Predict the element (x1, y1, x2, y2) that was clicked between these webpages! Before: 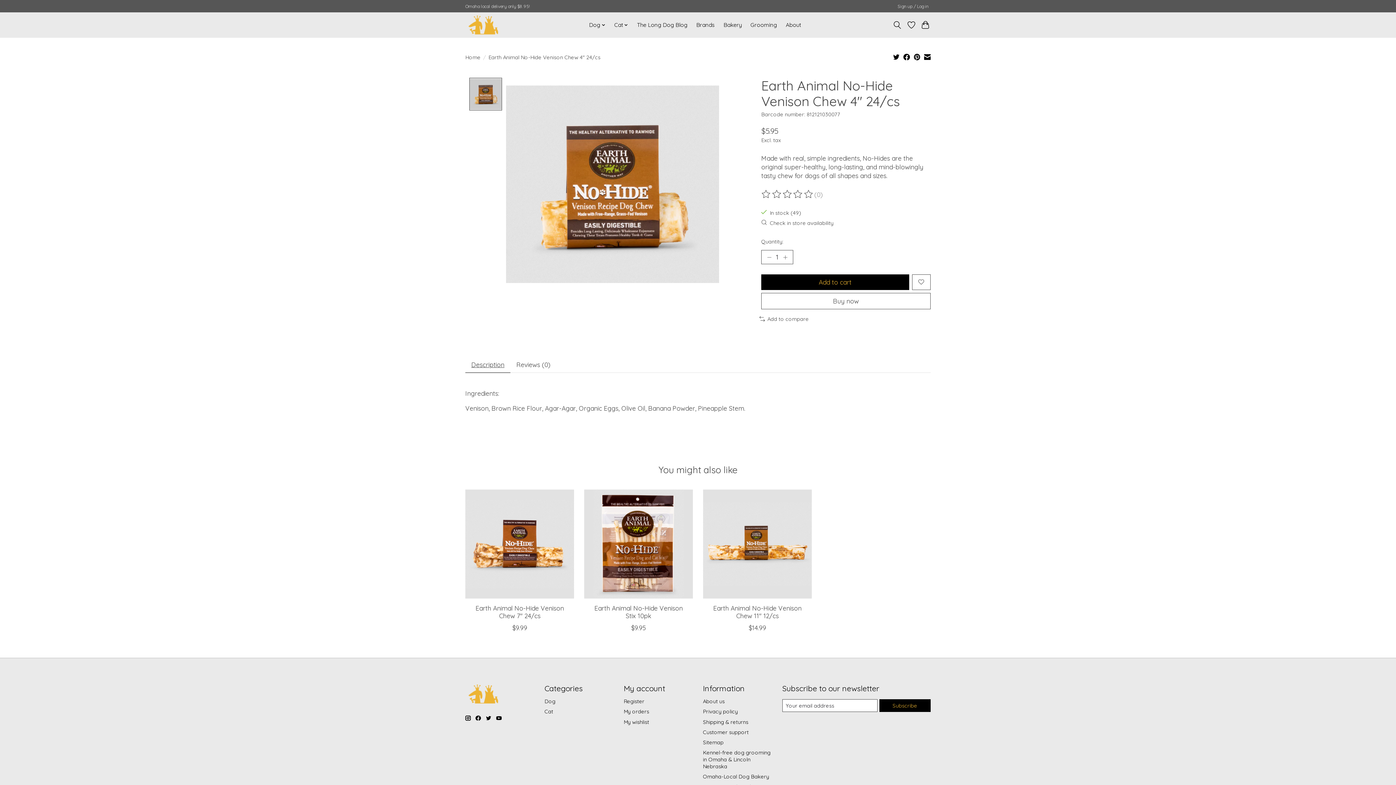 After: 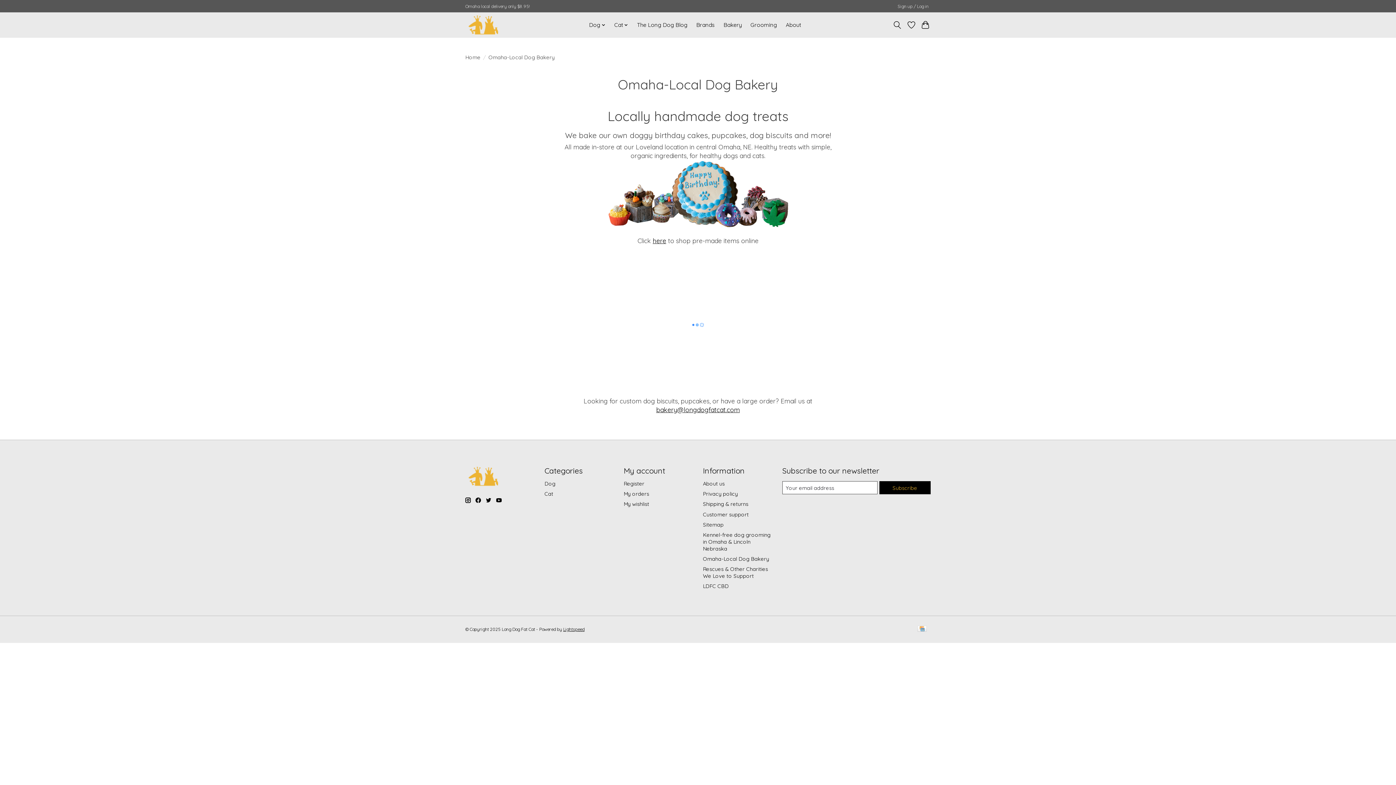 Action: label: Omaha-Local Dog Bakery bbox: (703, 773, 769, 780)